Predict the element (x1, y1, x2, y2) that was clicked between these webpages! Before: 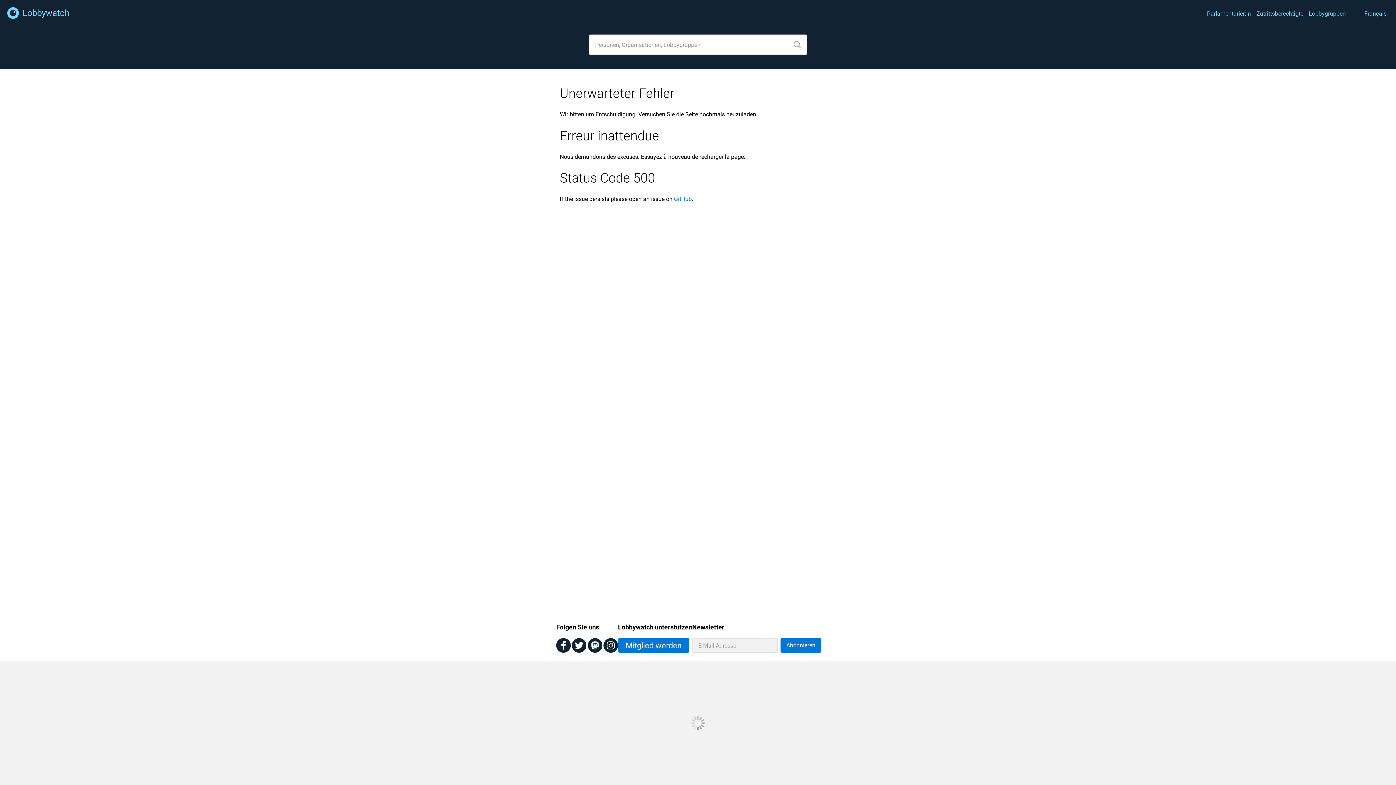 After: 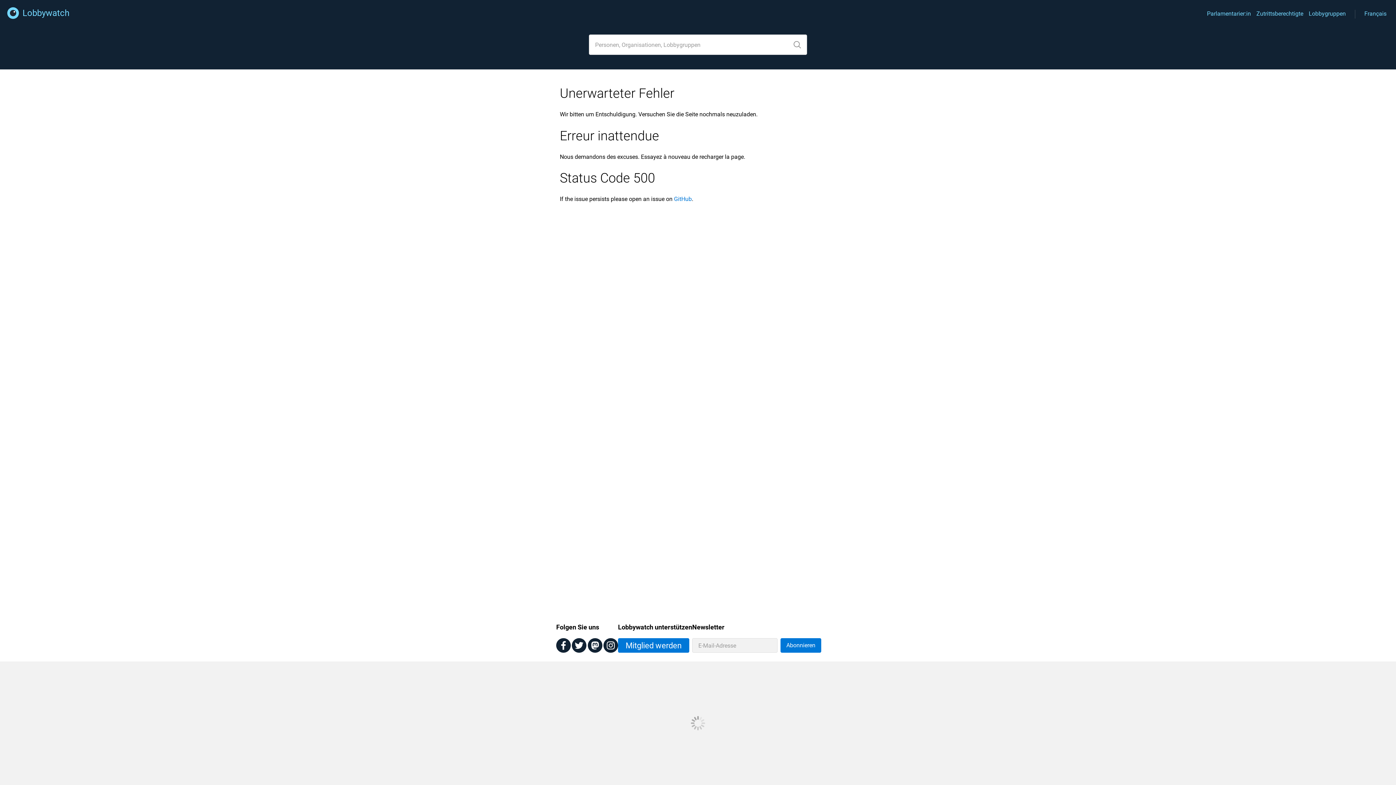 Action: bbox: (603, 638, 618, 654)